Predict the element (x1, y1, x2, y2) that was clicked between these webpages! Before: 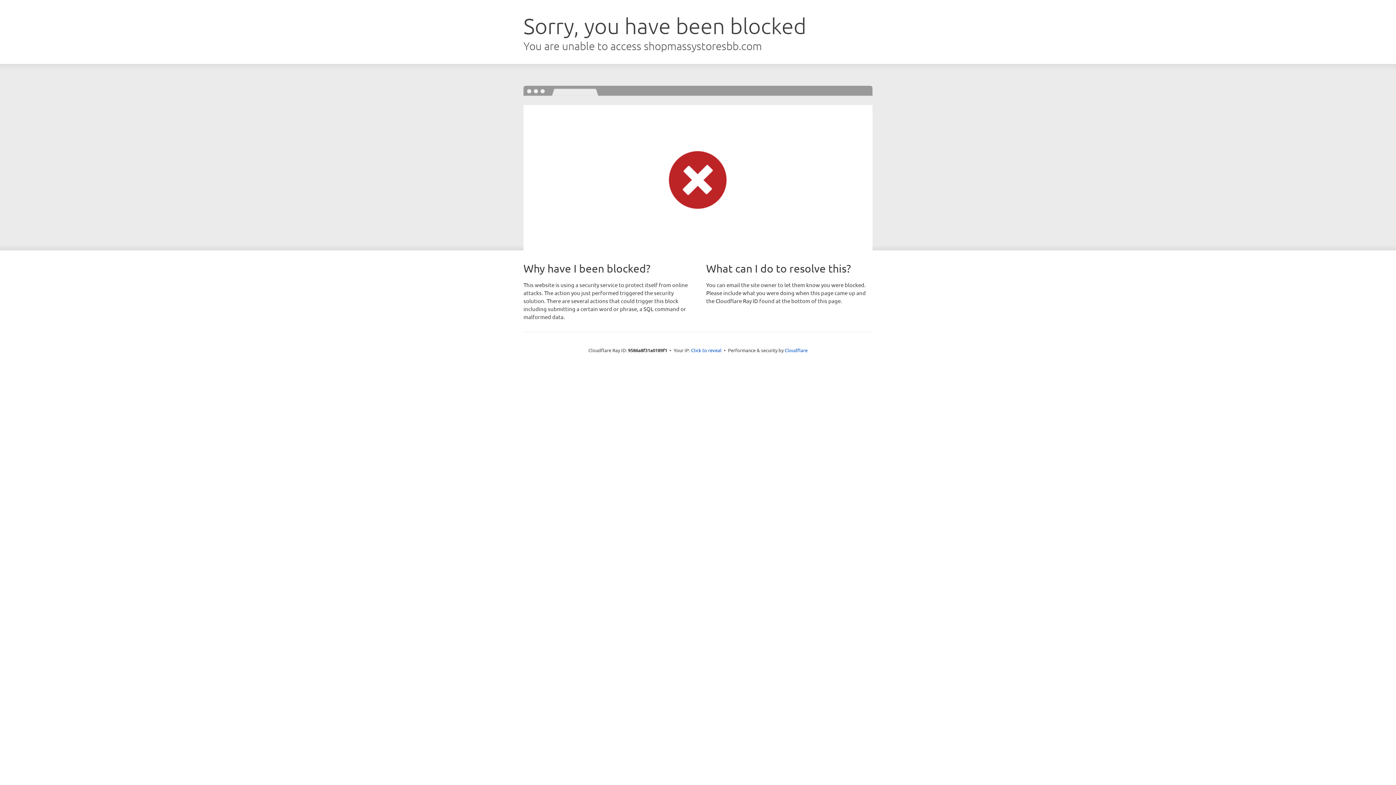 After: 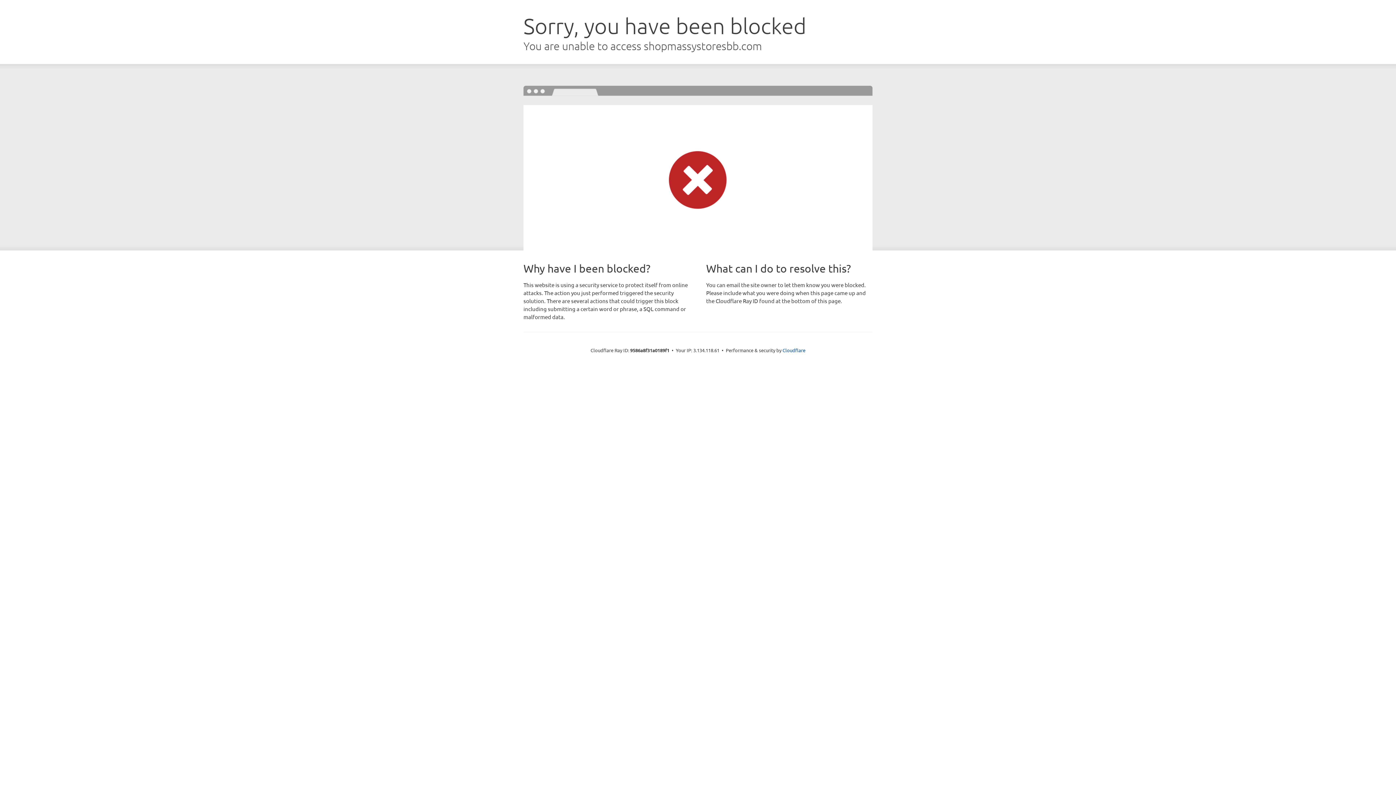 Action: label: Click to reveal bbox: (691, 346, 721, 353)